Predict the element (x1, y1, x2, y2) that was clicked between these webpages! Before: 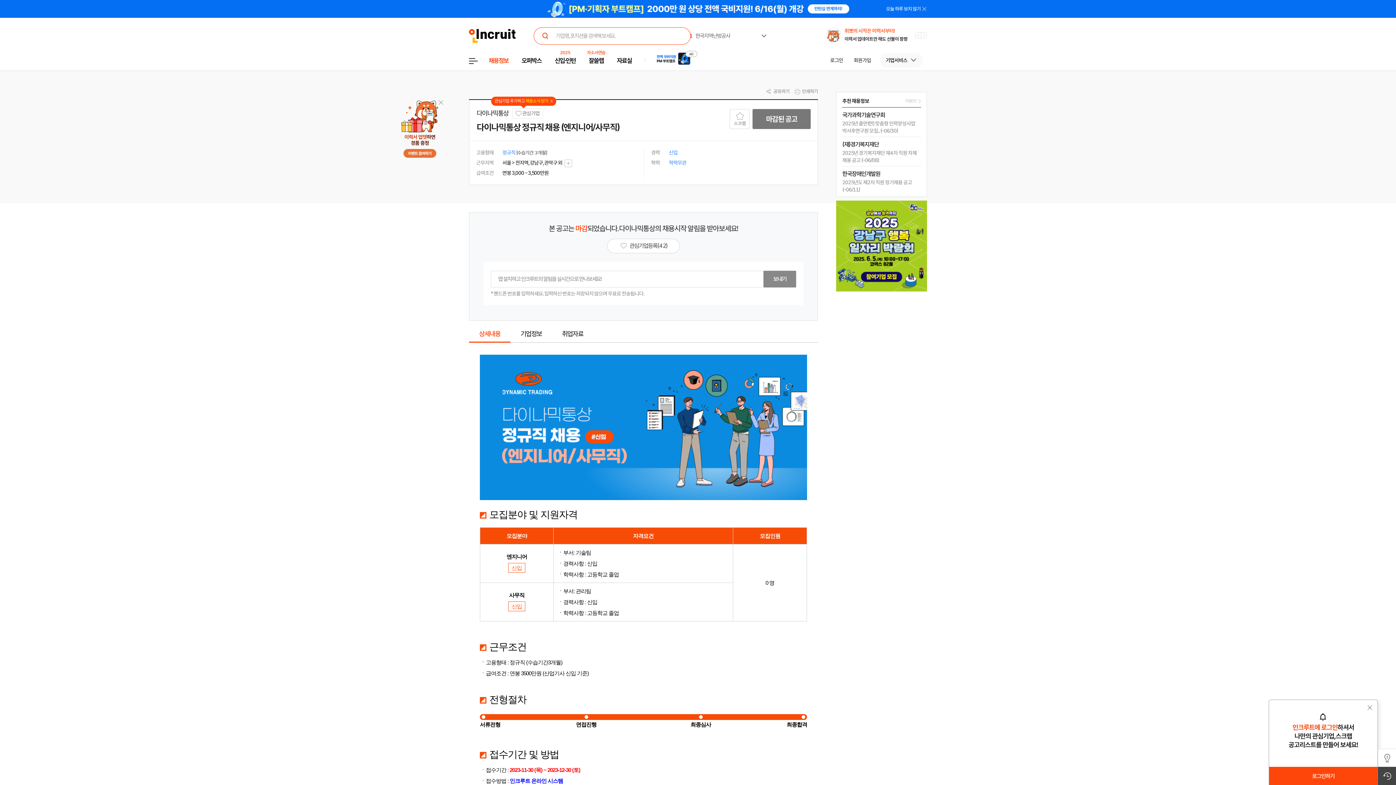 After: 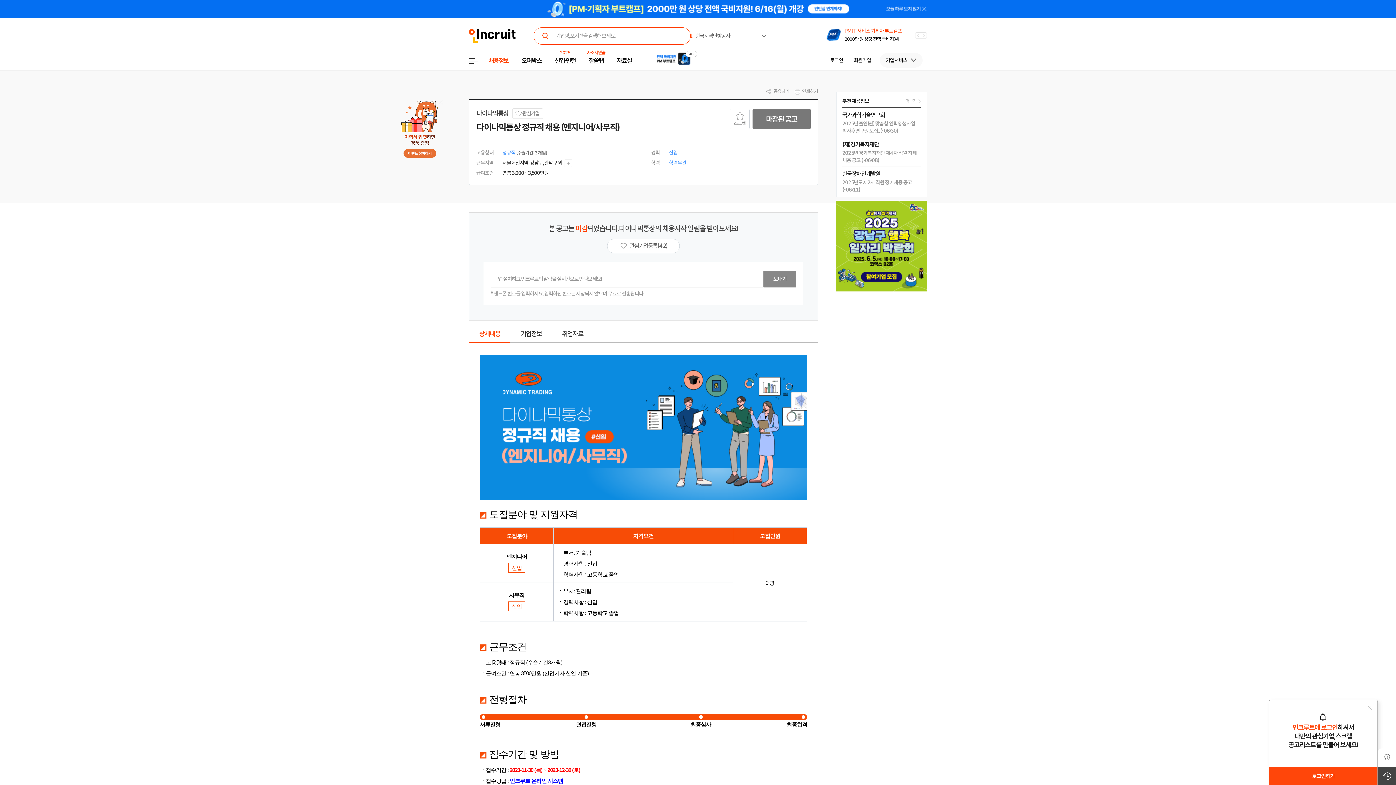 Action: bbox: (547, 96, 556, 105) label: 닫기